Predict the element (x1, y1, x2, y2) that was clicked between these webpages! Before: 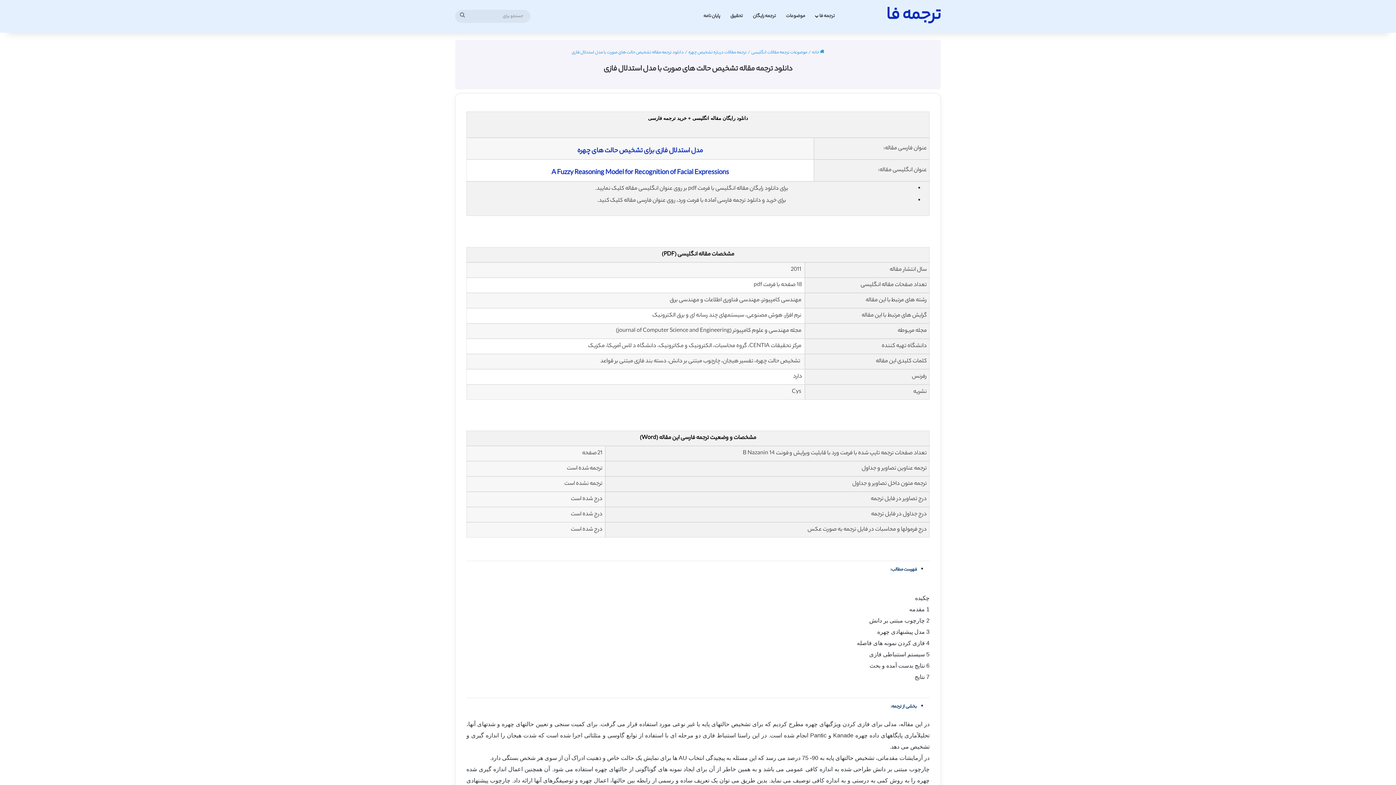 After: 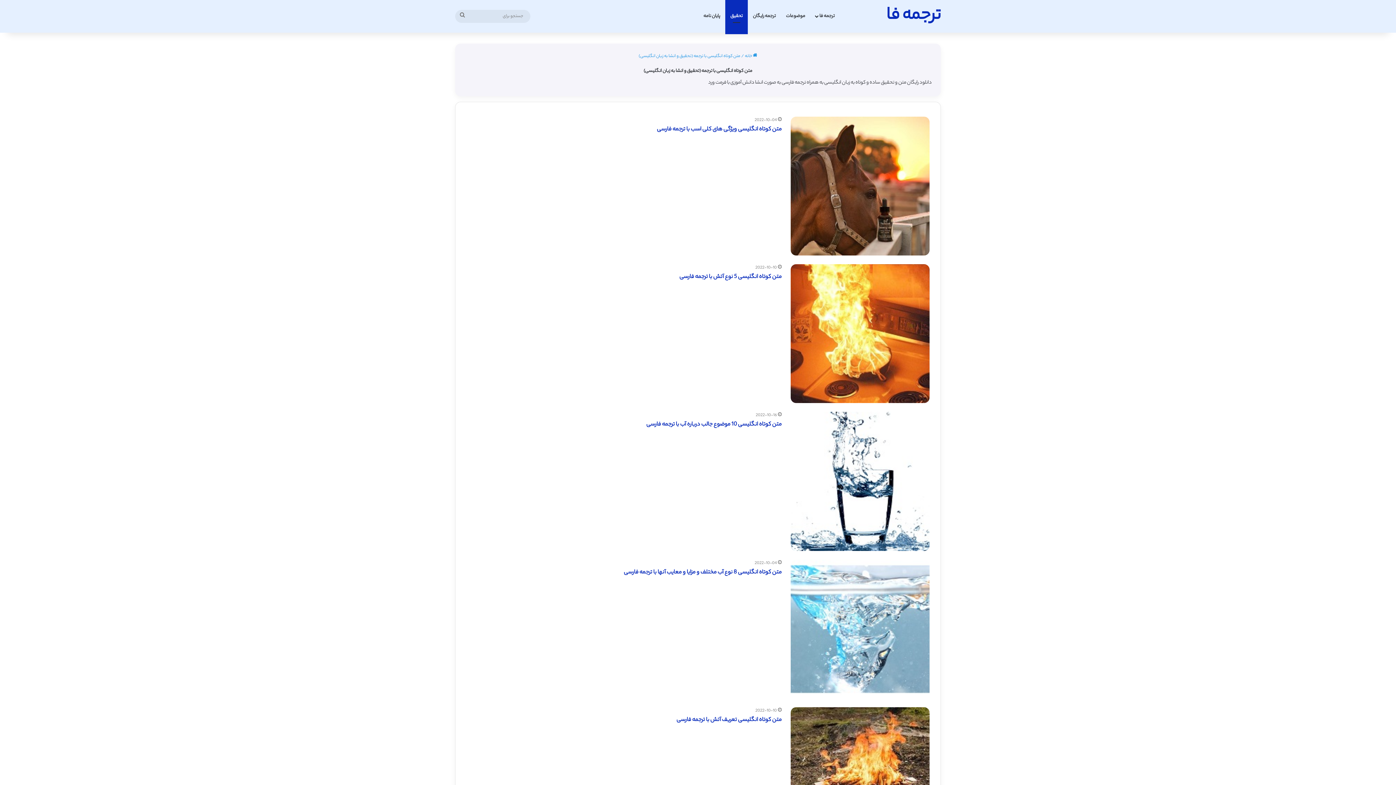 Action: bbox: (725, 0, 748, 32) label: تحقیق